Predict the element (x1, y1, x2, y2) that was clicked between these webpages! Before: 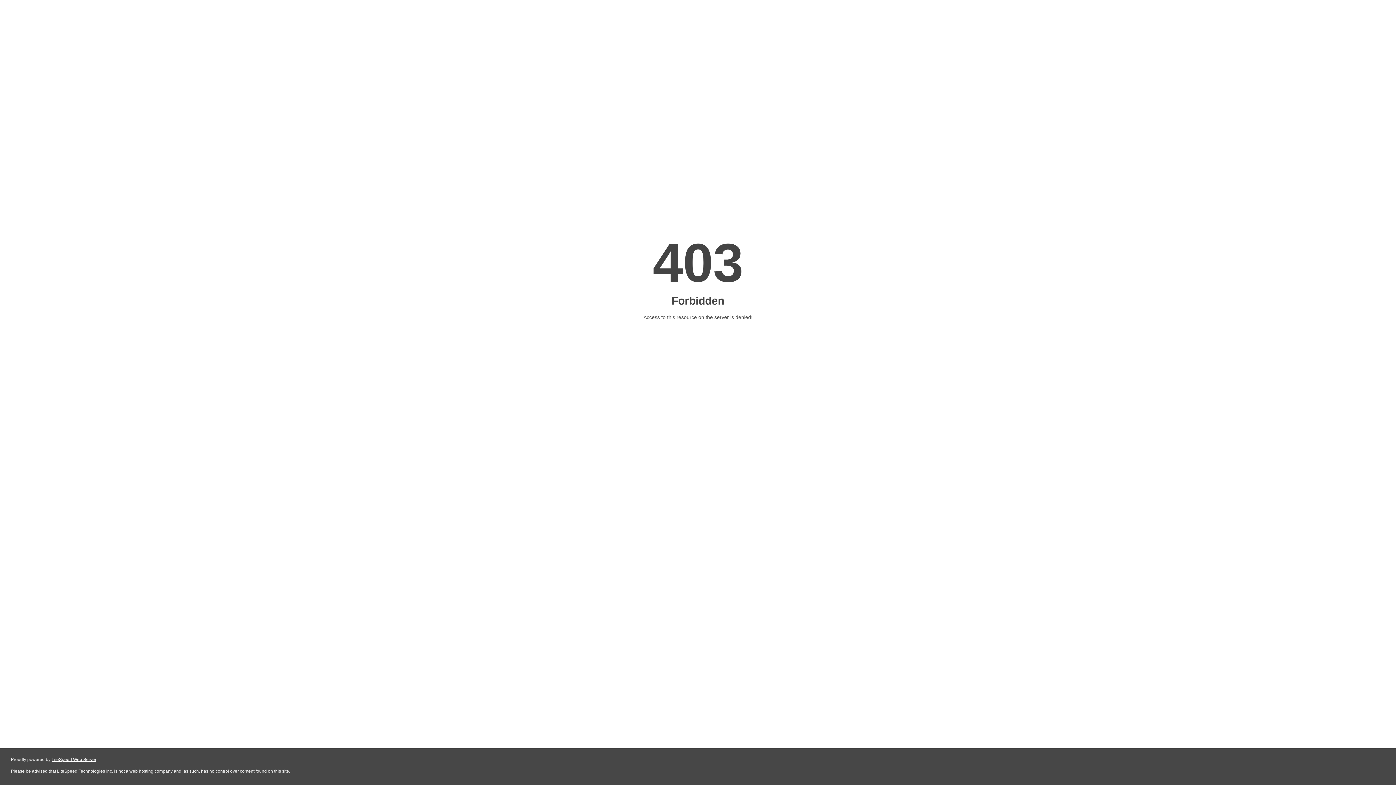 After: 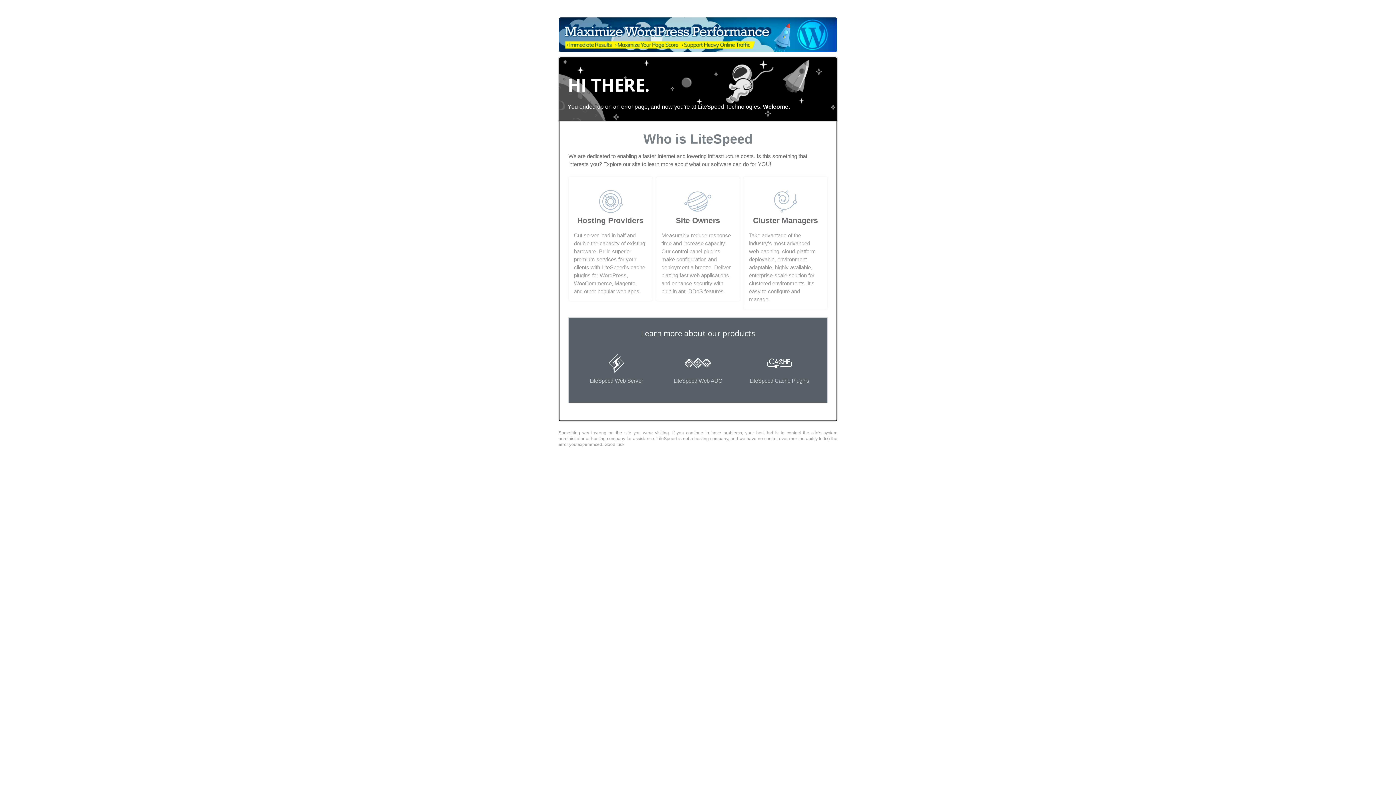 Action: bbox: (51, 757, 96, 762) label: LiteSpeed Web Server